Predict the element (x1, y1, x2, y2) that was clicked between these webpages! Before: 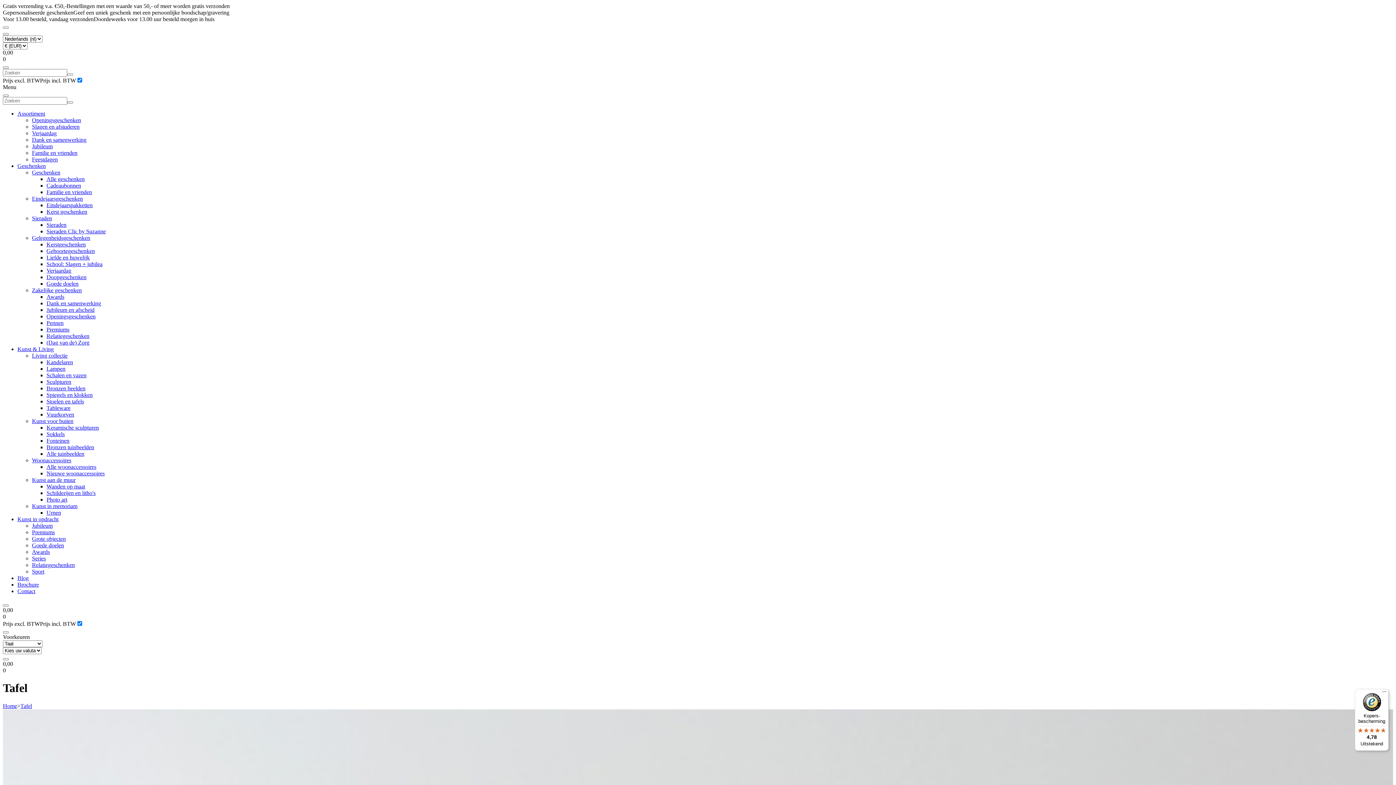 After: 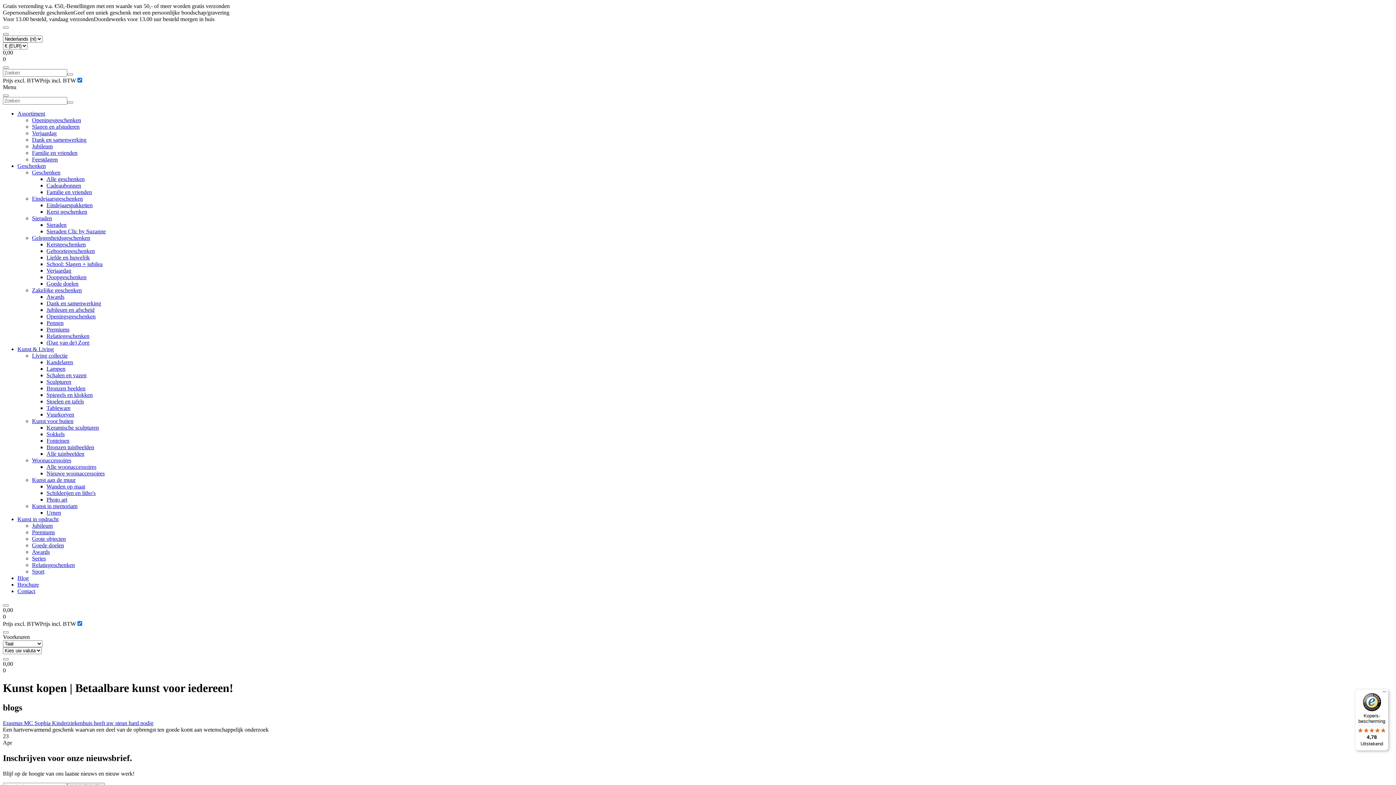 Action: label: Blog bbox: (17, 575, 28, 581)